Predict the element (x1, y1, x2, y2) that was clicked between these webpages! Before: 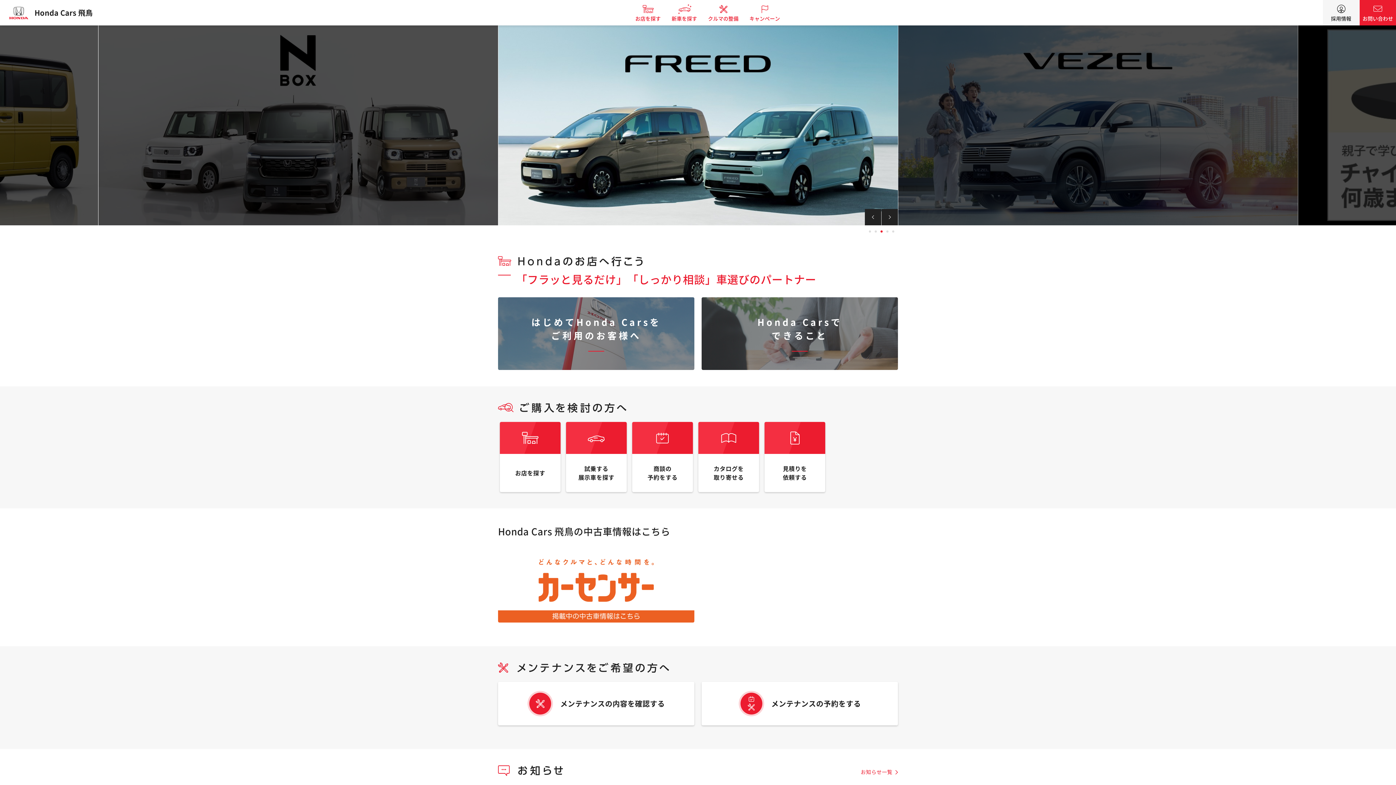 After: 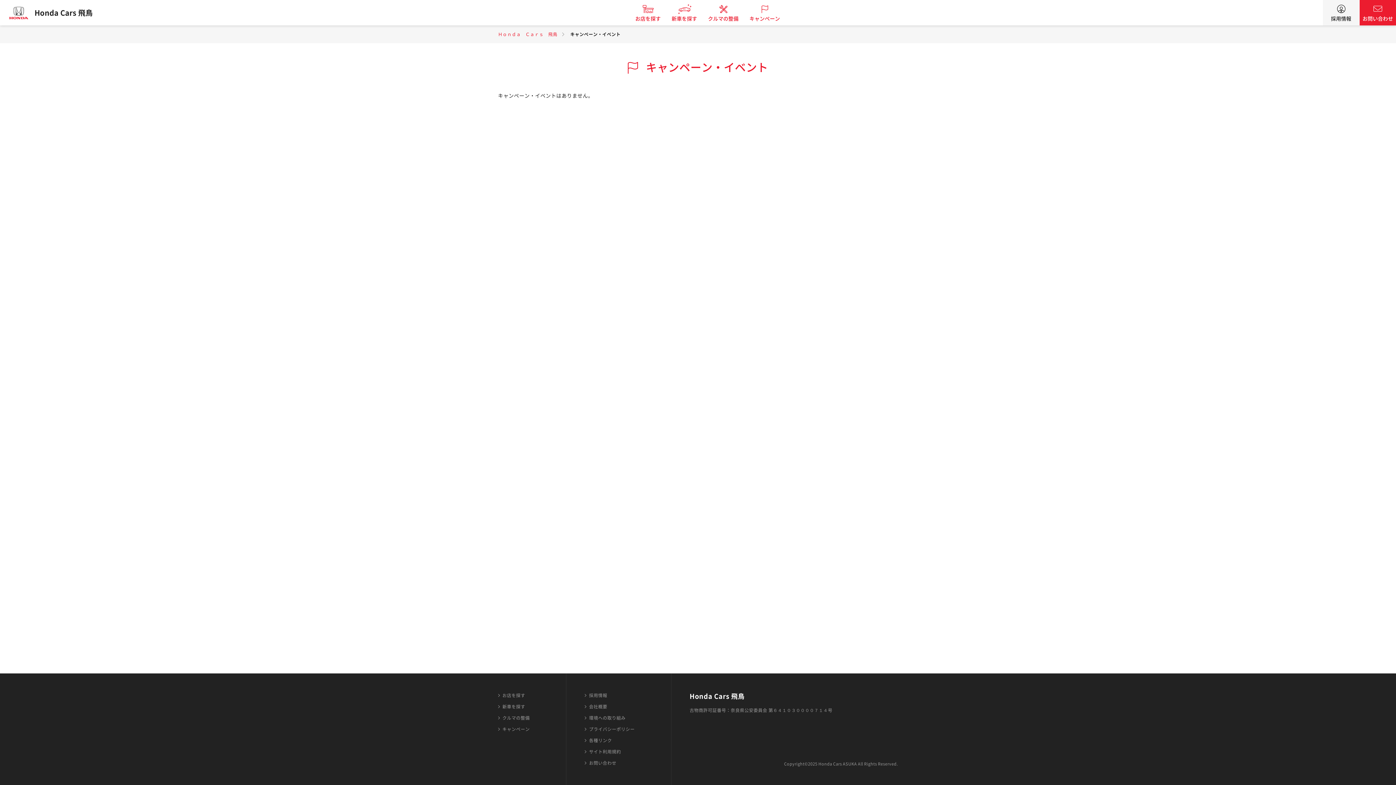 Action: label: キャンペーン bbox: (744, 0, 785, 25)